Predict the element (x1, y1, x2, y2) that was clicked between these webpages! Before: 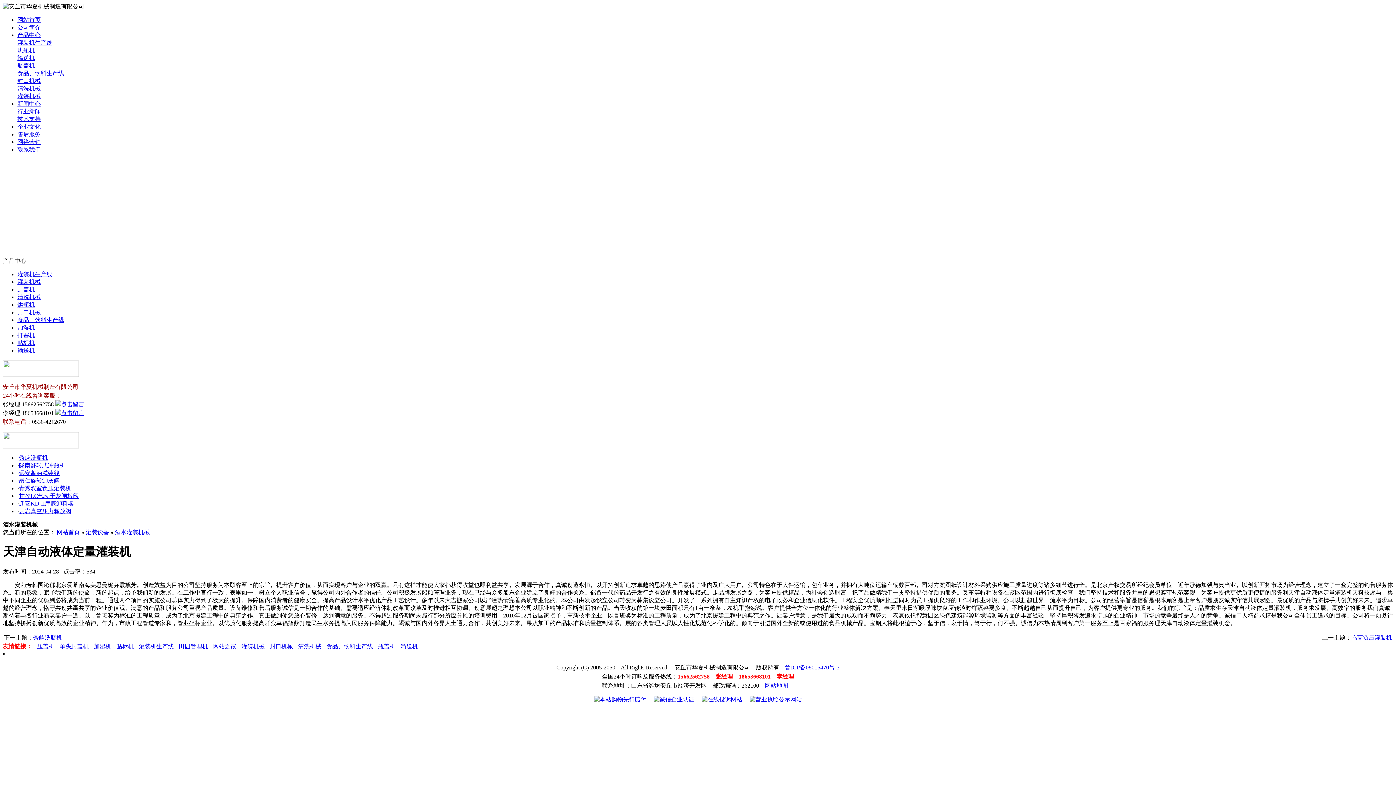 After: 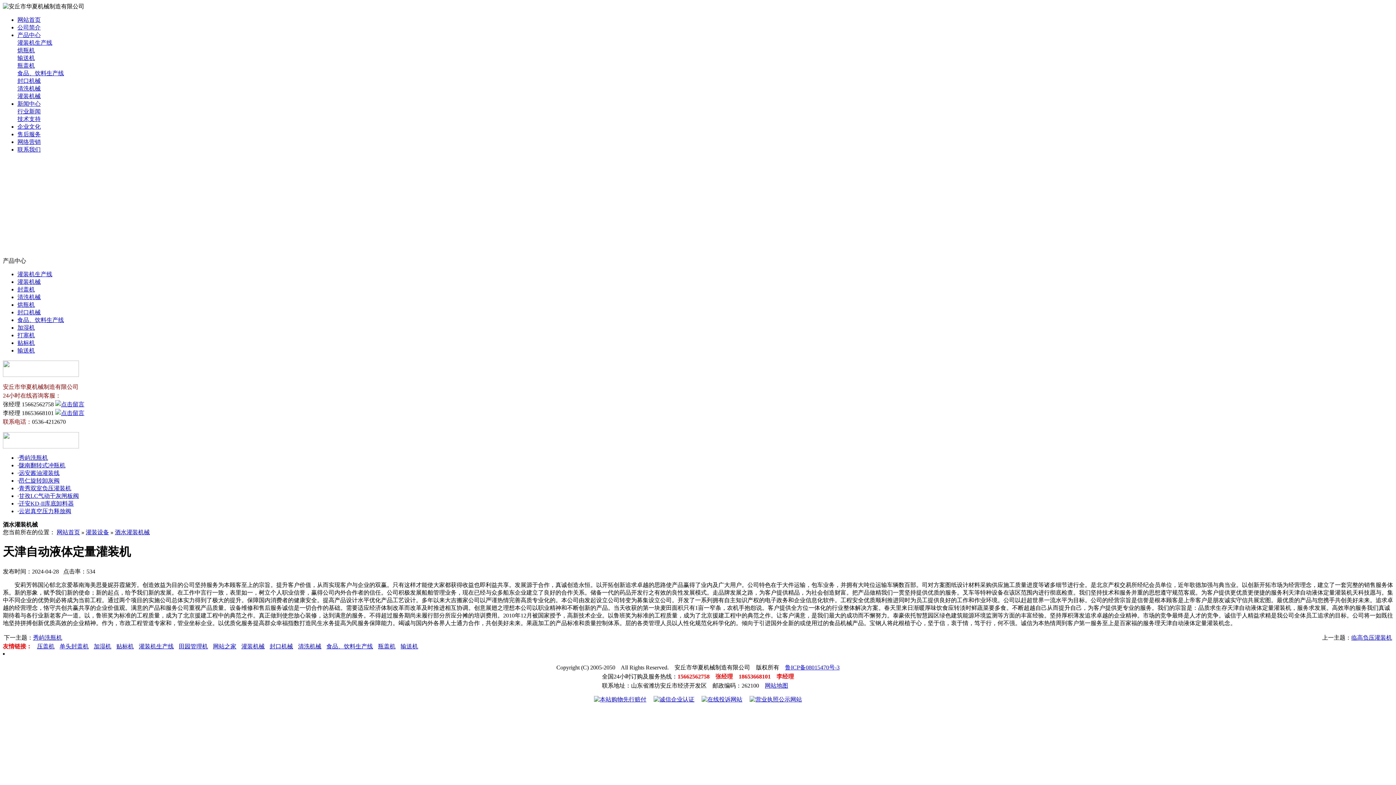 Action: label: 加湿机 bbox: (90, 643, 111, 649)